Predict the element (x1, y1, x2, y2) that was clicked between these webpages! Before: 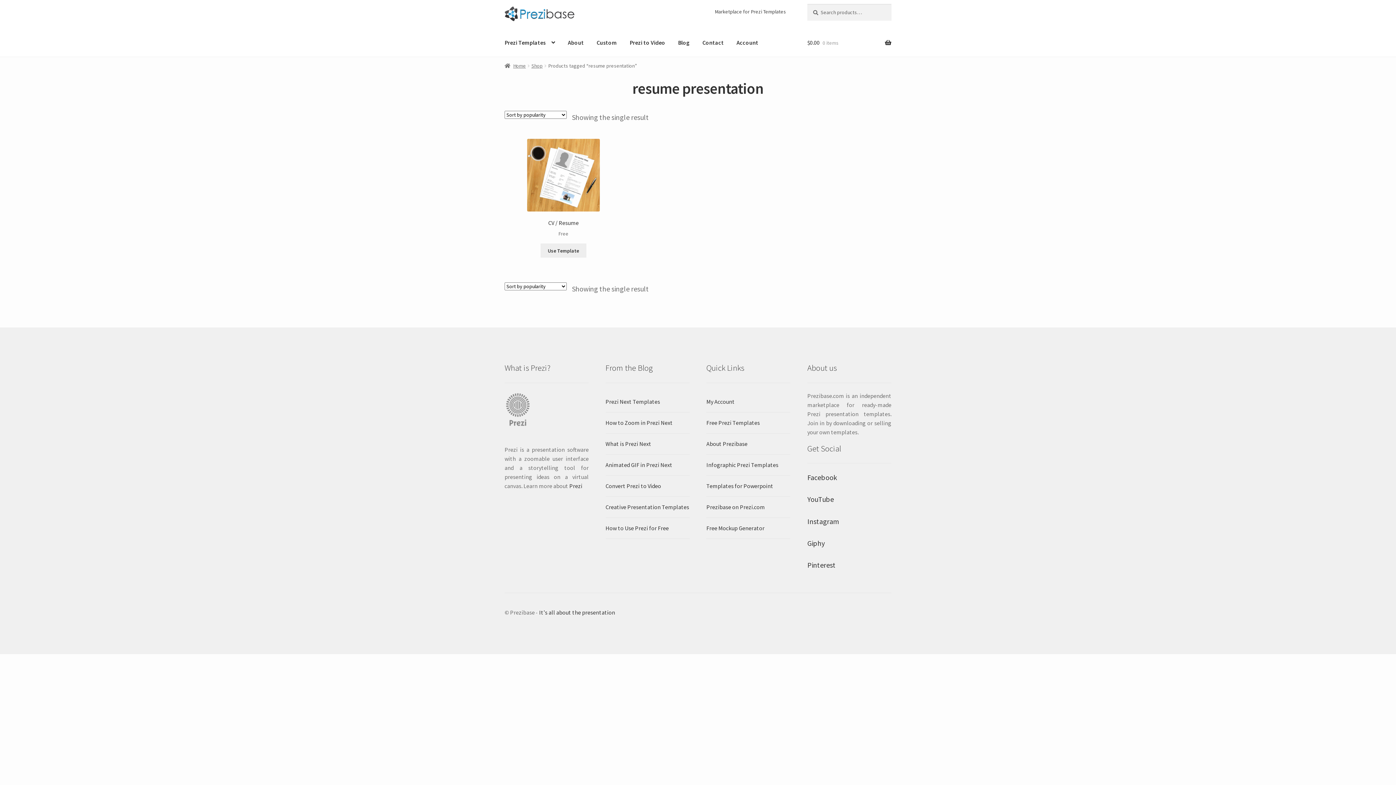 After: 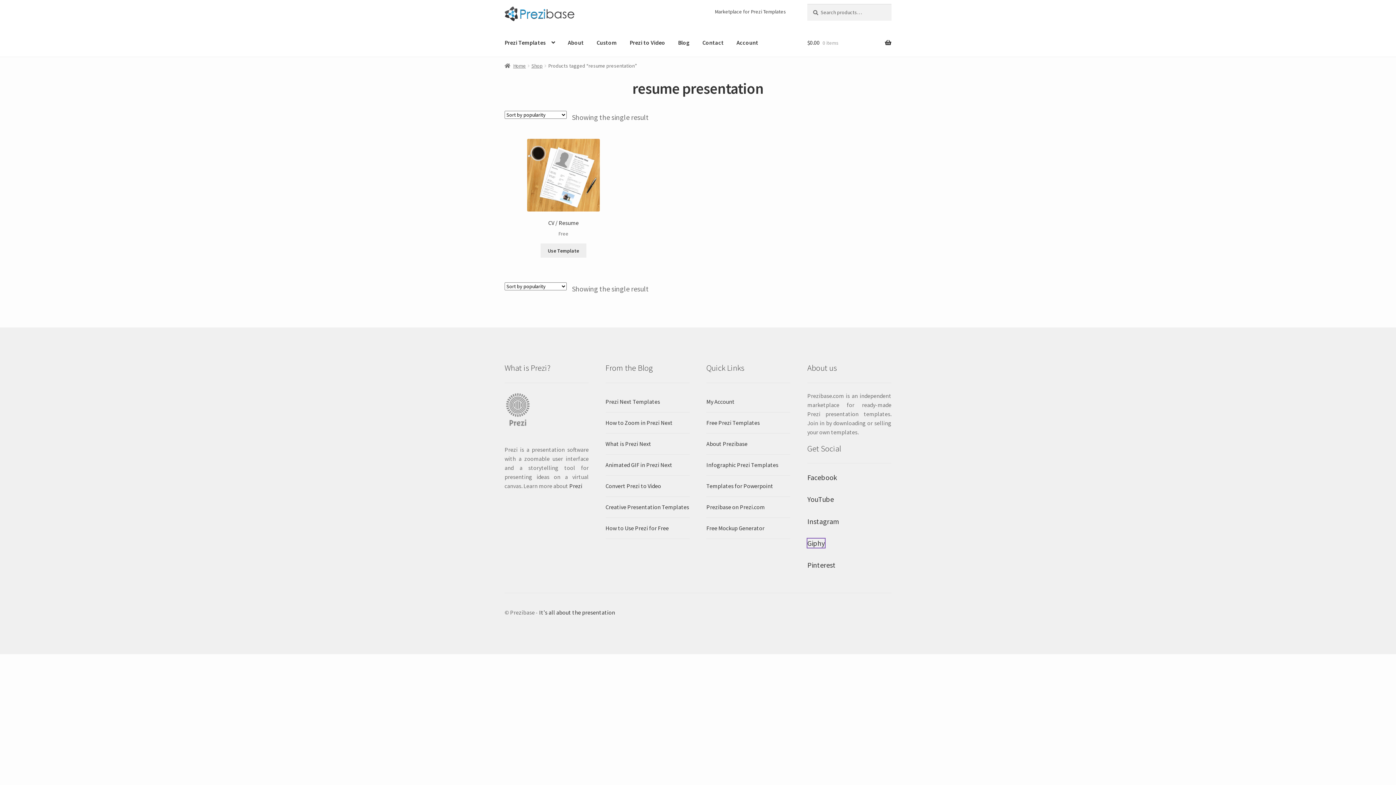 Action: label: Giphy bbox: (807, 538, 824, 547)